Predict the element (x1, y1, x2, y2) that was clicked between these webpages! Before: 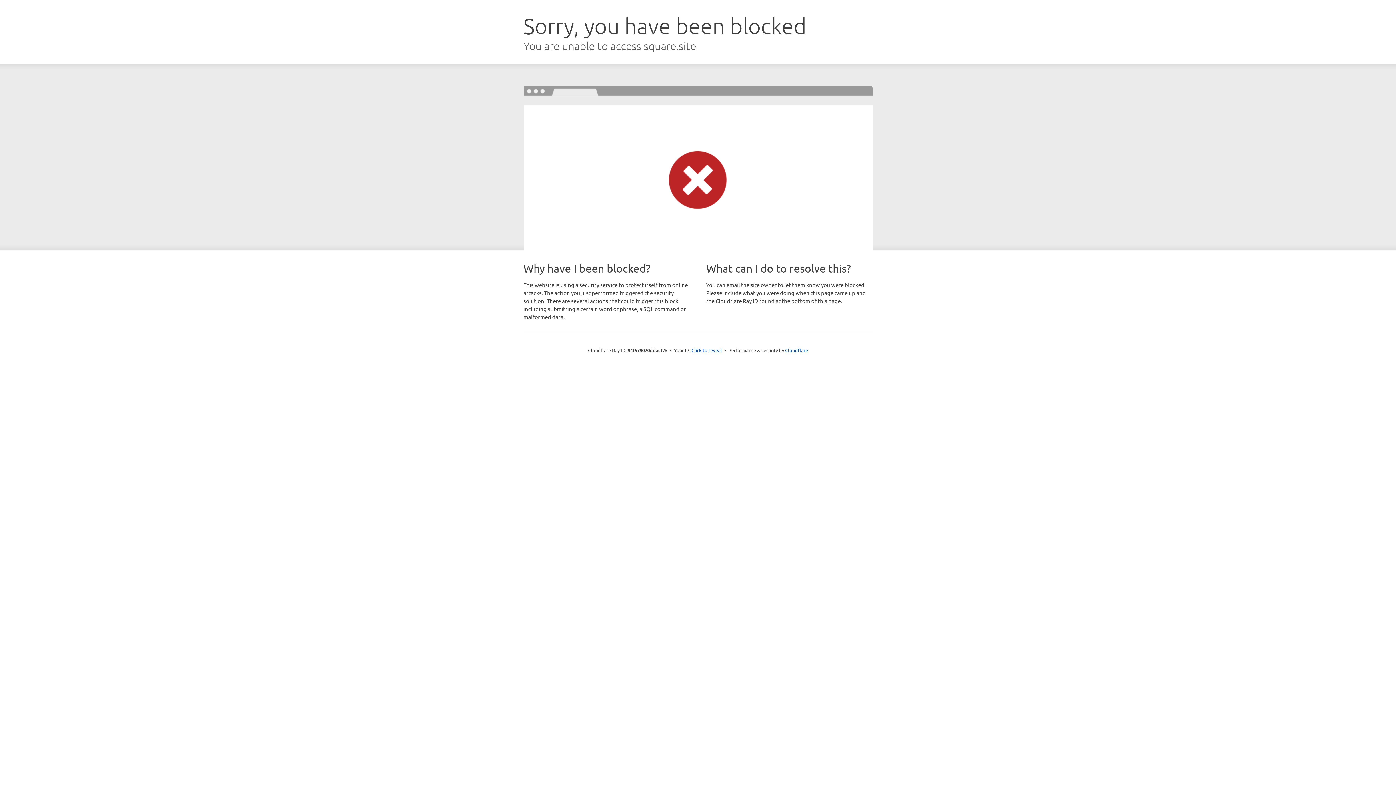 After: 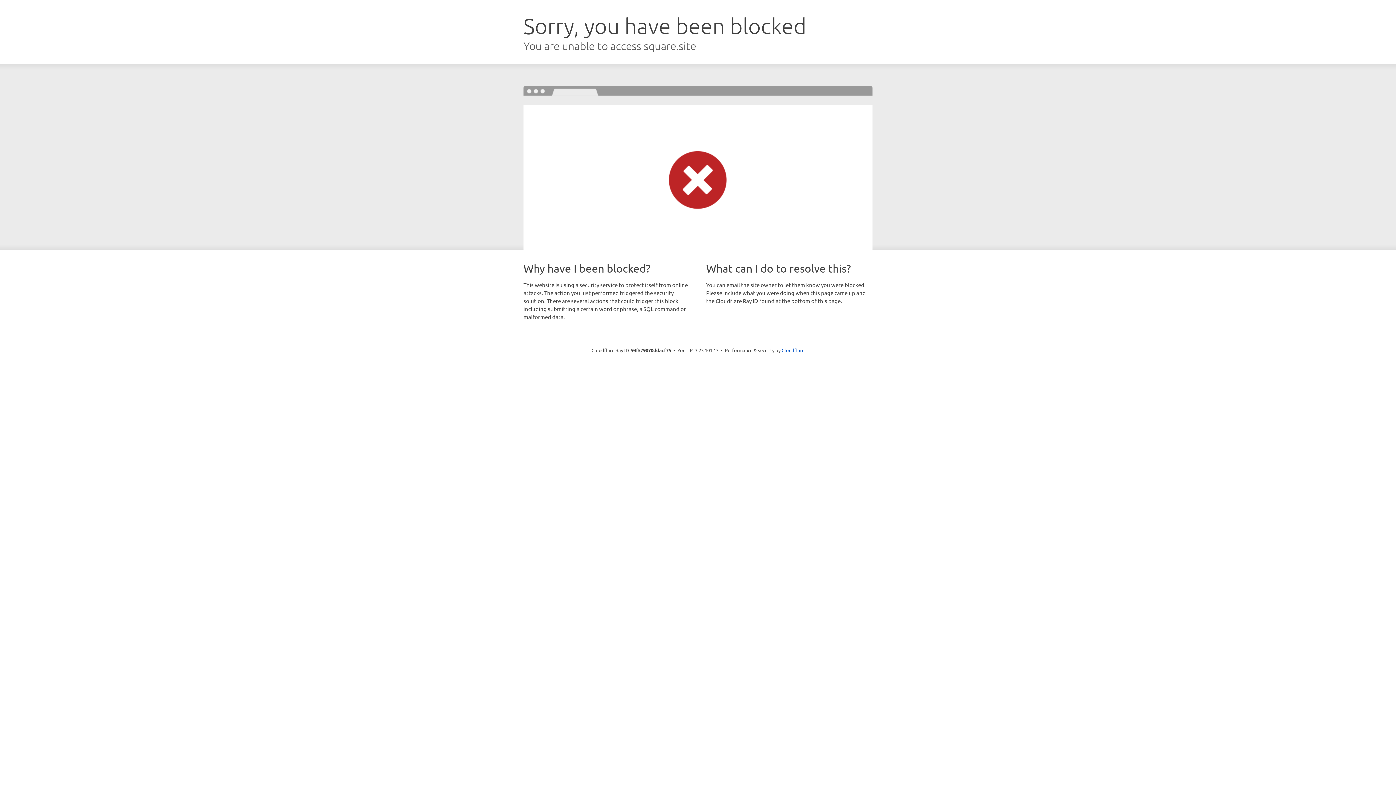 Action: bbox: (691, 346, 722, 353) label: Click to reveal